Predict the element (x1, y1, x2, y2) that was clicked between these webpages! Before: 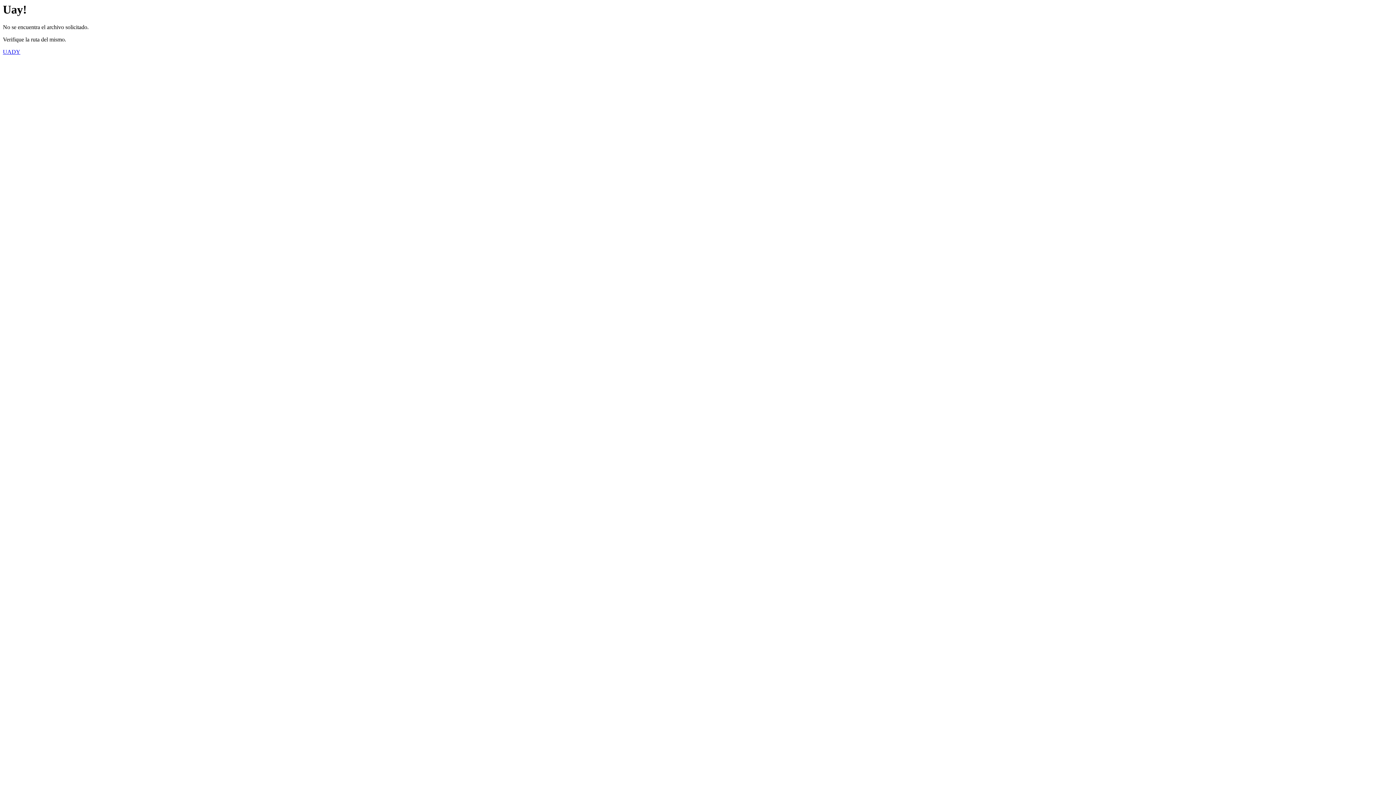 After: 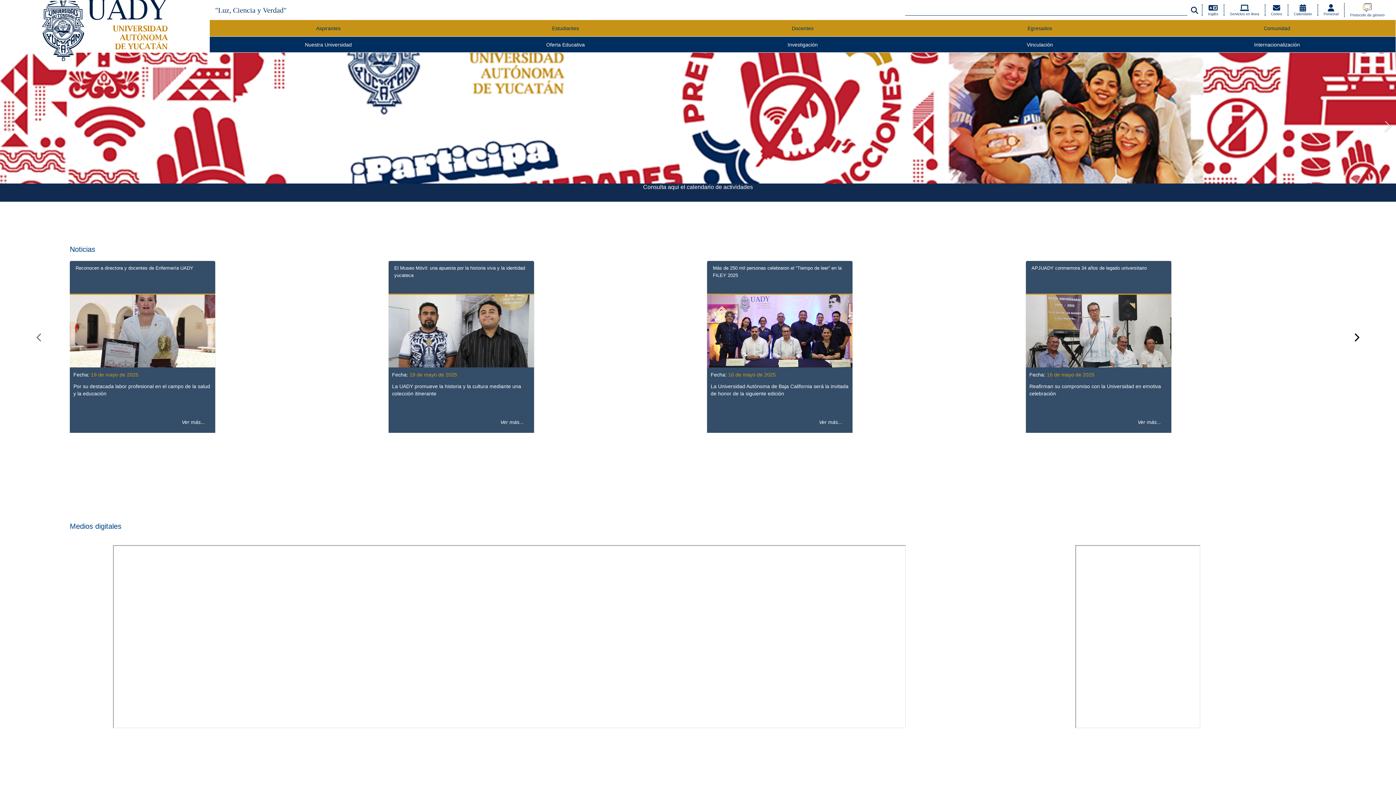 Action: label: UADY bbox: (2, 48, 20, 55)